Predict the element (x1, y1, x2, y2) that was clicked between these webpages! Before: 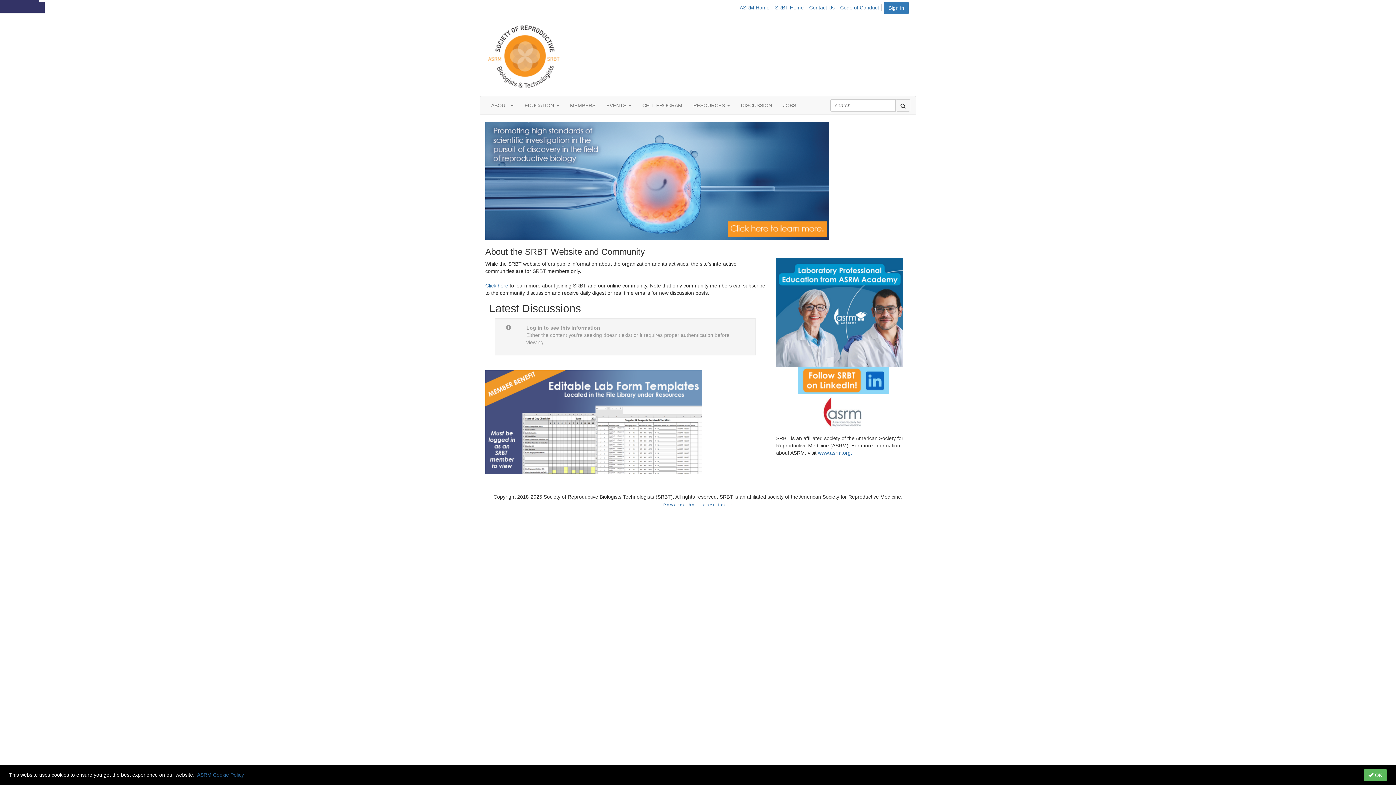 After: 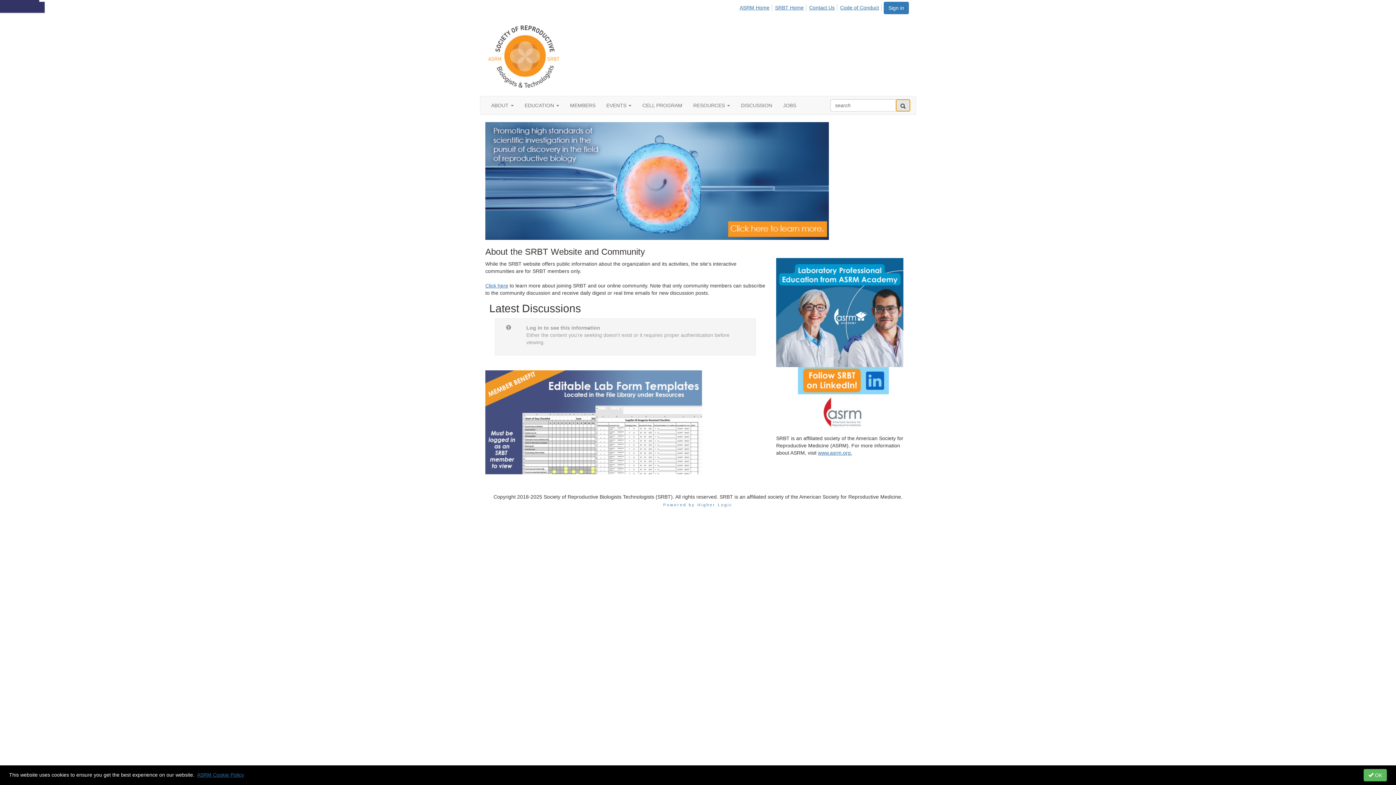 Action: bbox: (896, 99, 910, 111) label: search